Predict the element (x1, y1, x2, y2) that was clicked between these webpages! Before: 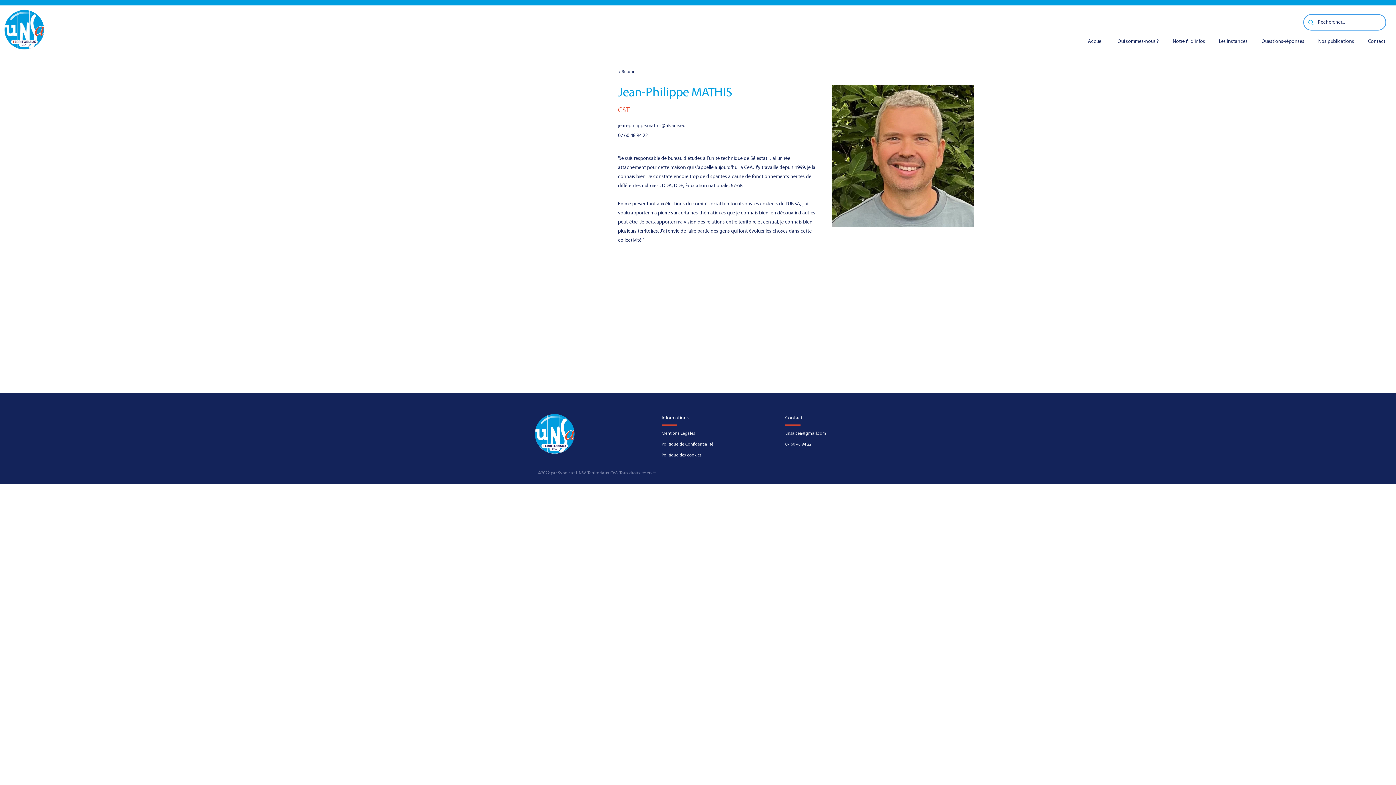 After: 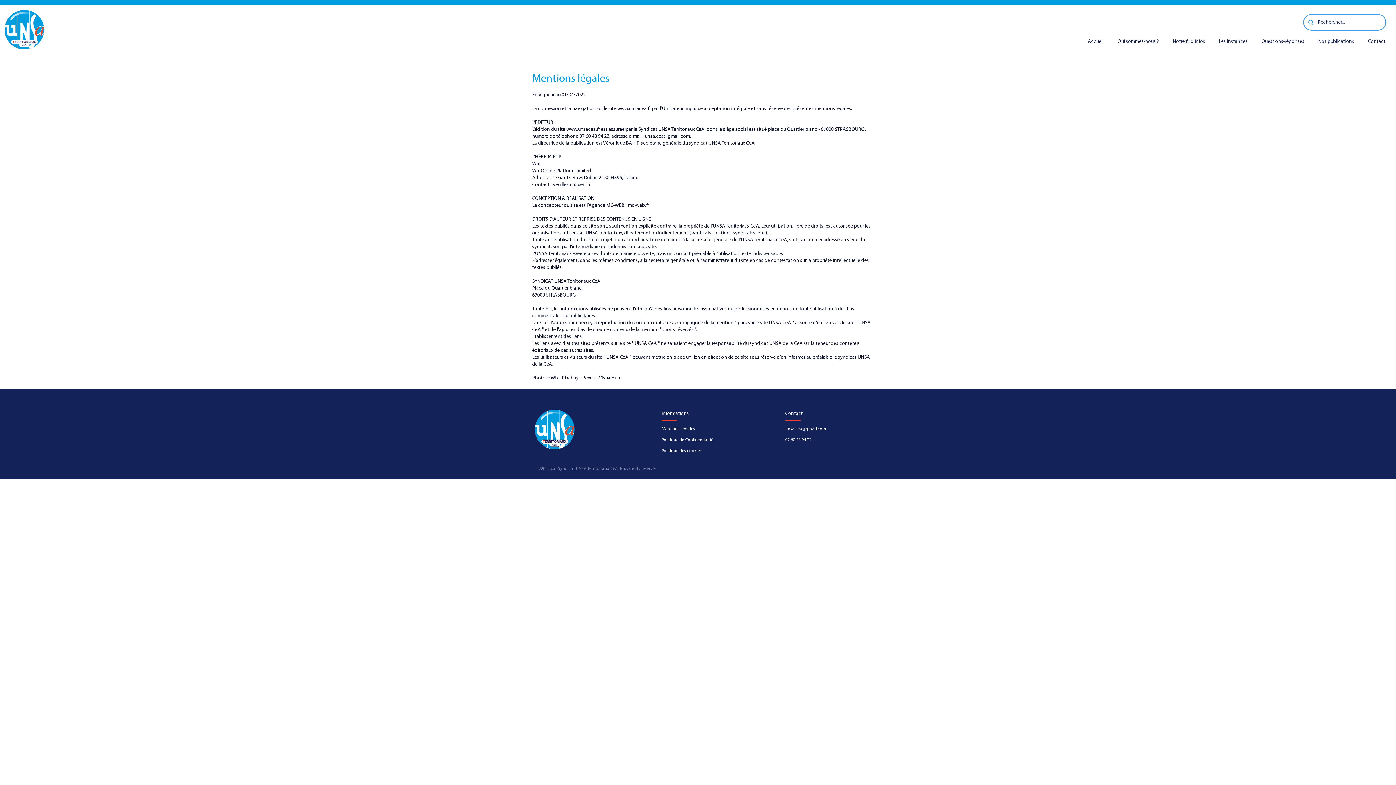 Action: bbox: (661, 431, 695, 436) label: Mentions Légales